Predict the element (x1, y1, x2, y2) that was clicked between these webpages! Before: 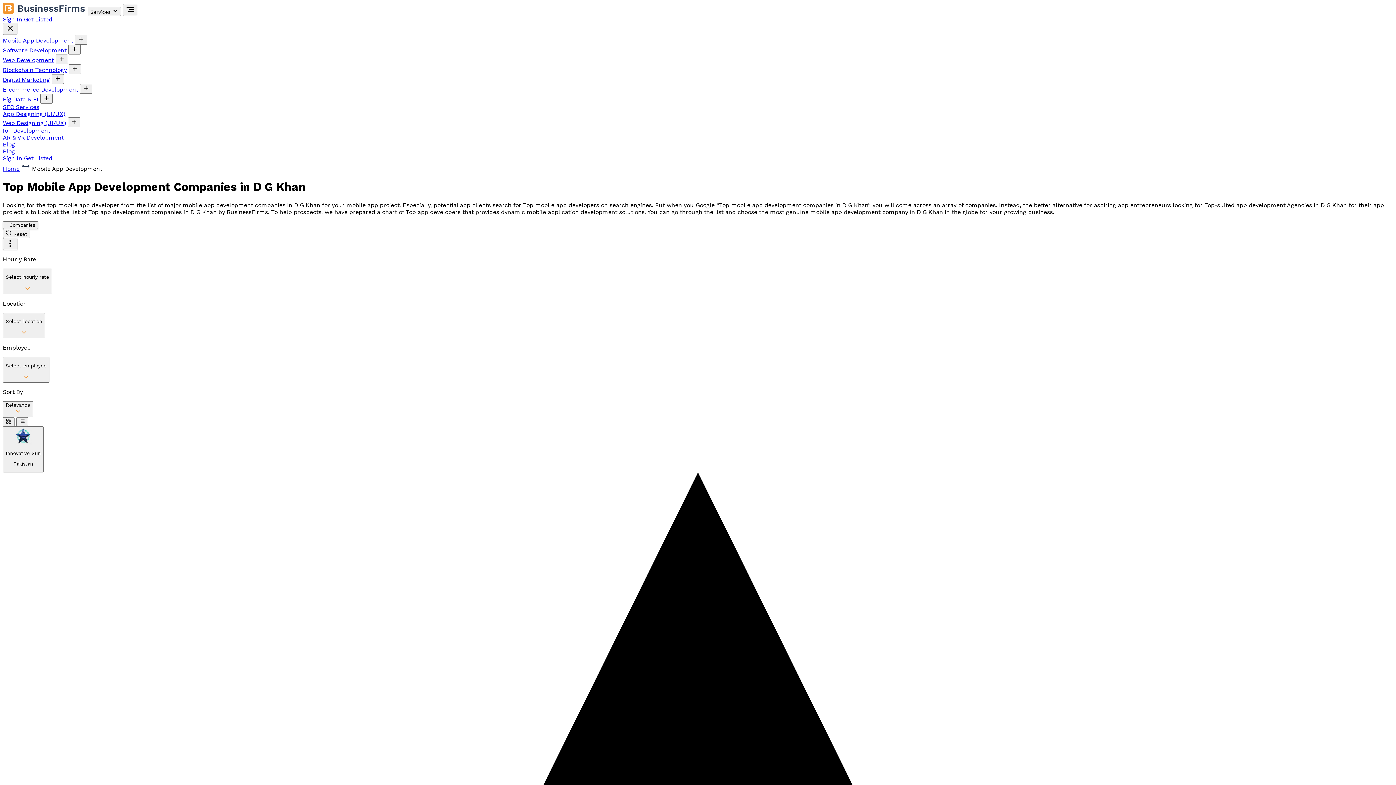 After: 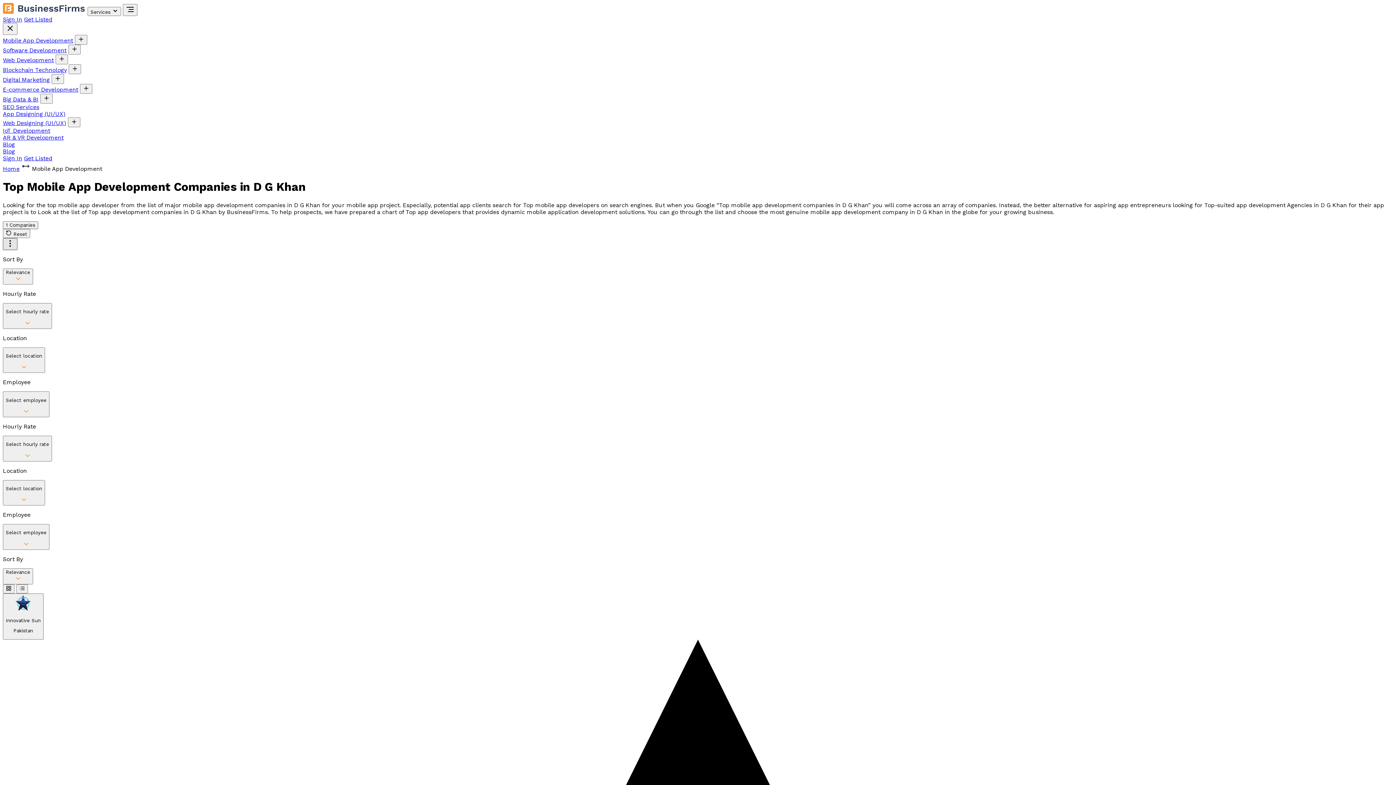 Action: bbox: (2, 238, 17, 250)